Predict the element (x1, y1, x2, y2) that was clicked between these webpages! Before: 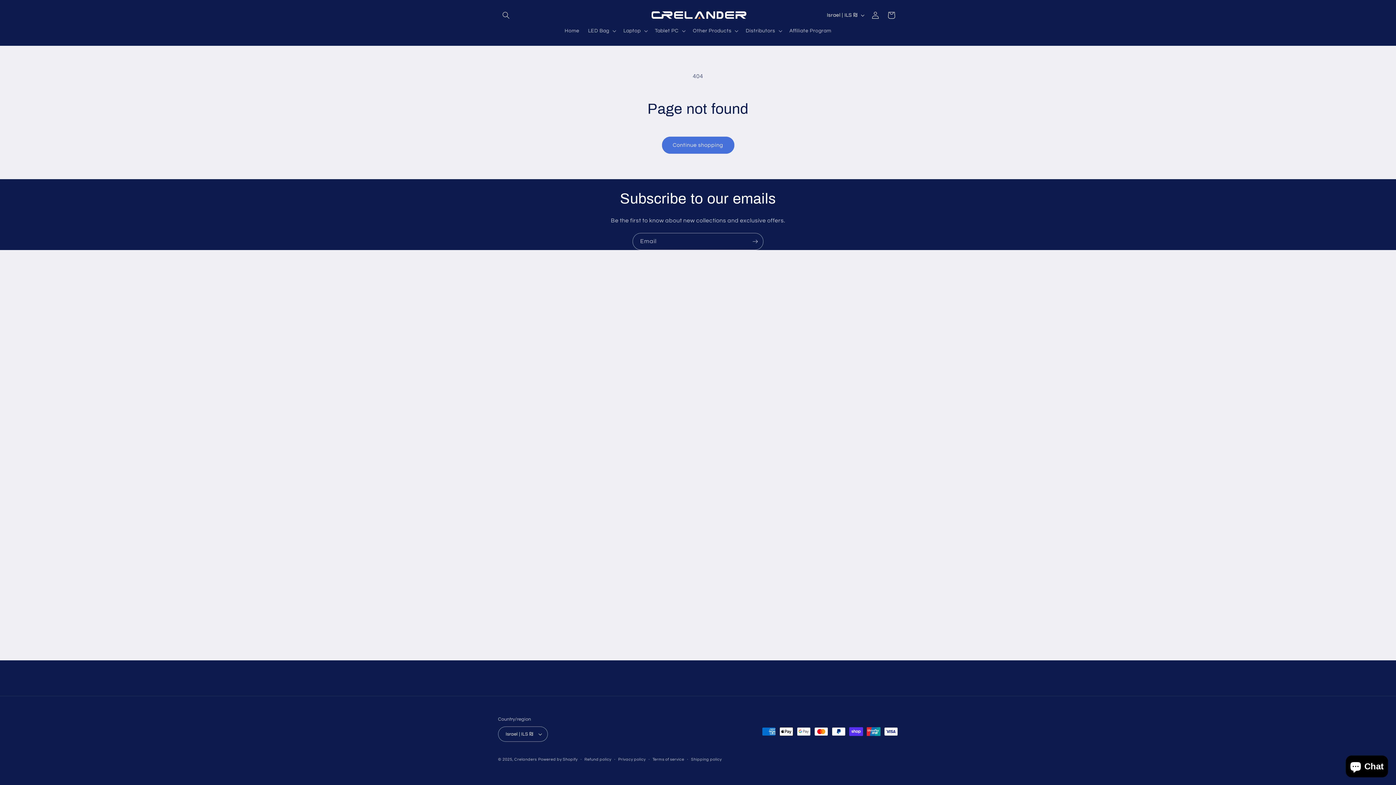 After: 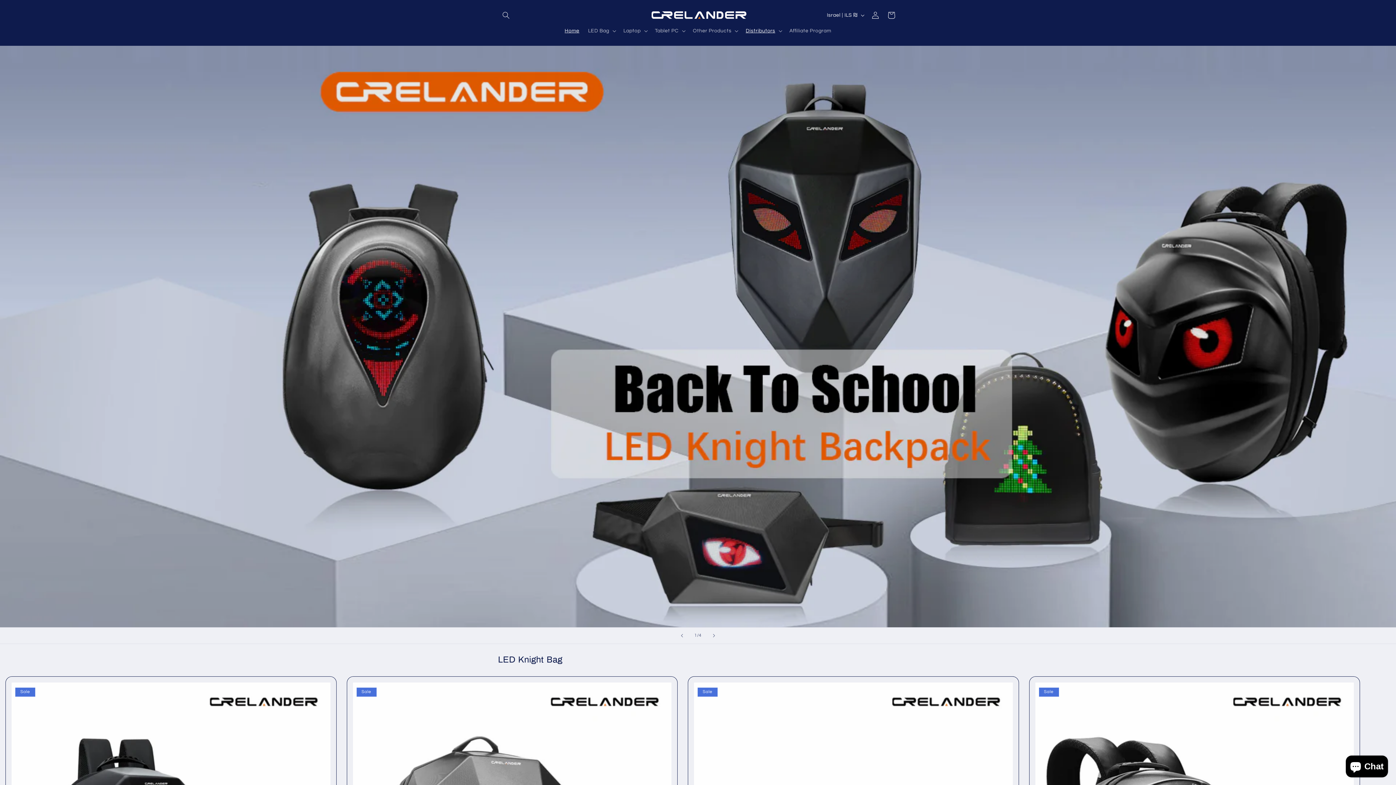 Action: label: Crelanders bbox: (514, 757, 536, 761)